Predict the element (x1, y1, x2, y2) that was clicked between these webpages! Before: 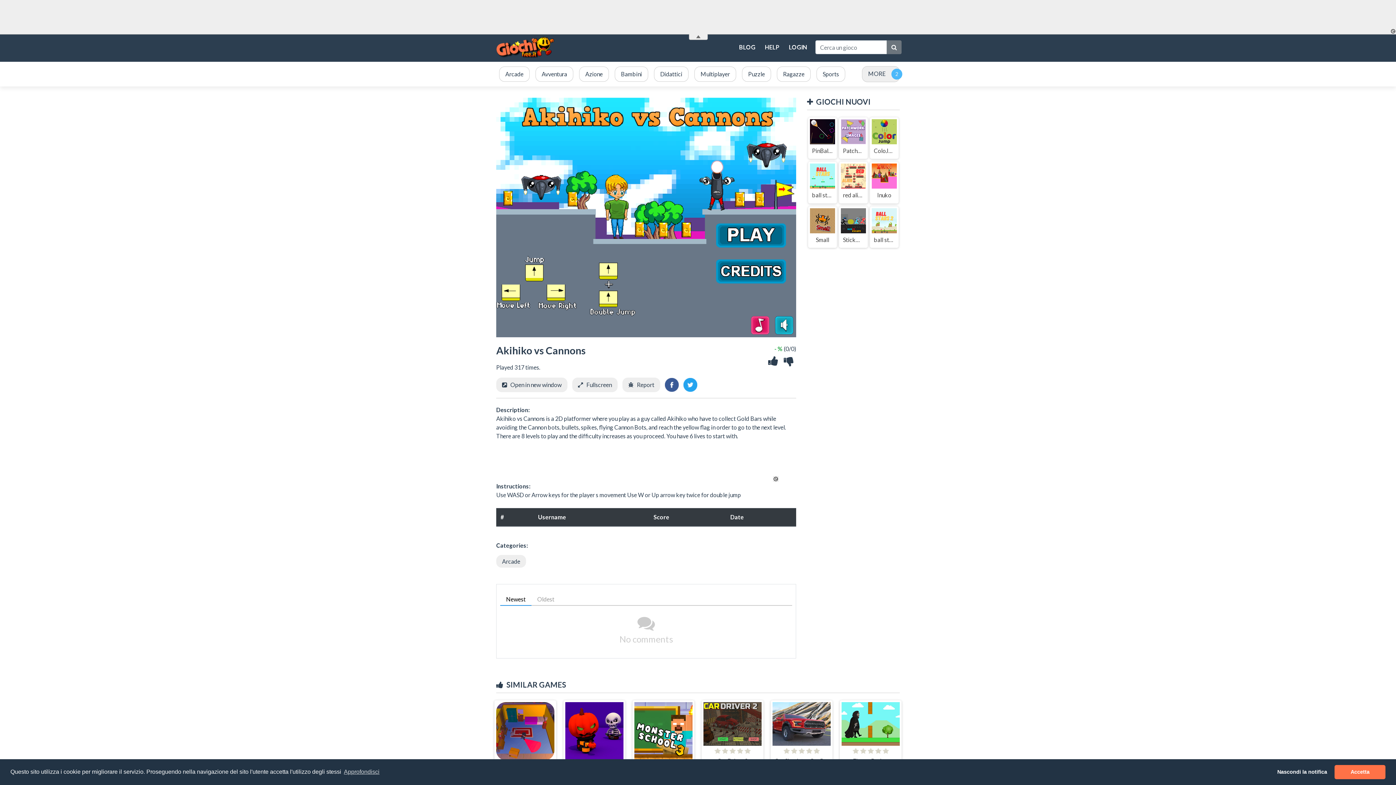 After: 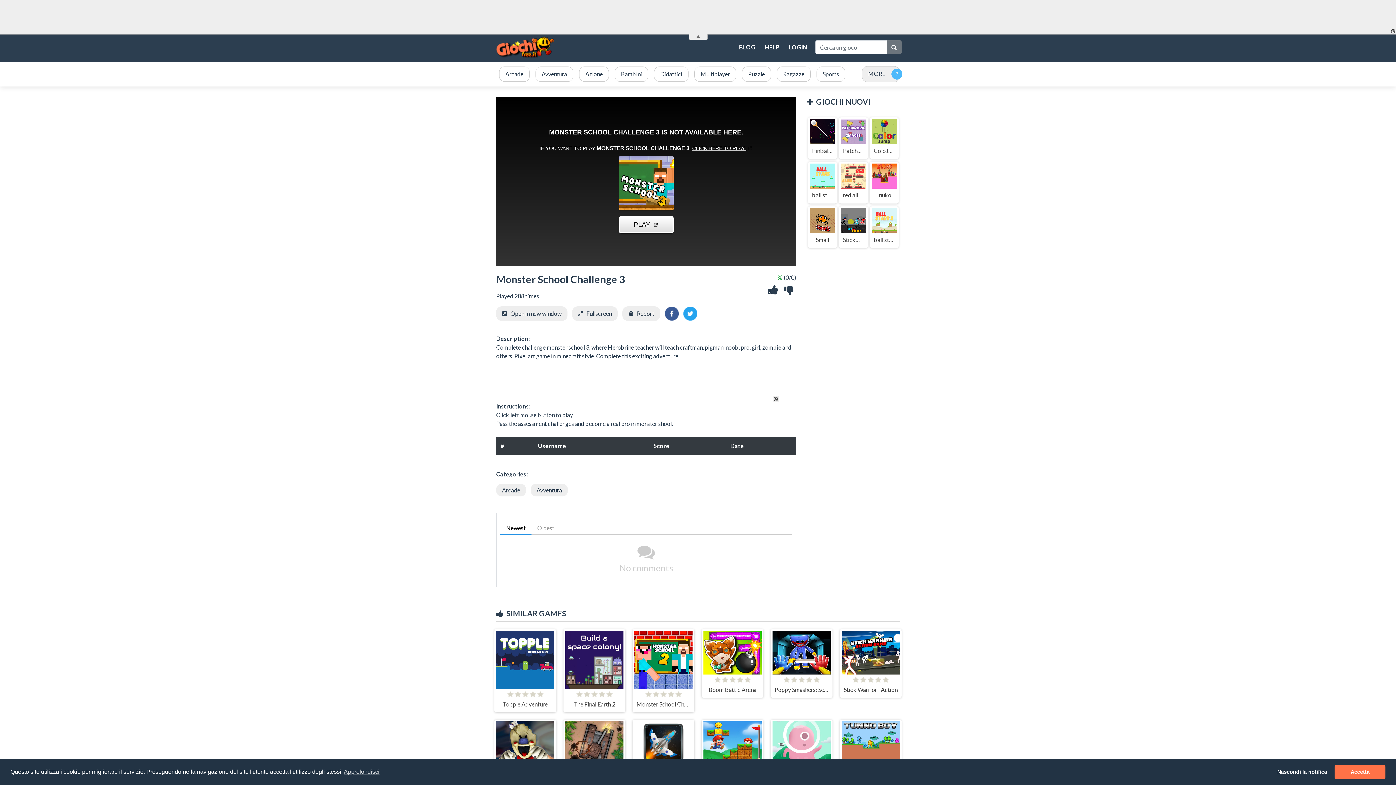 Action: bbox: (632, 700, 694, 784) label: Monster School Challenge 3